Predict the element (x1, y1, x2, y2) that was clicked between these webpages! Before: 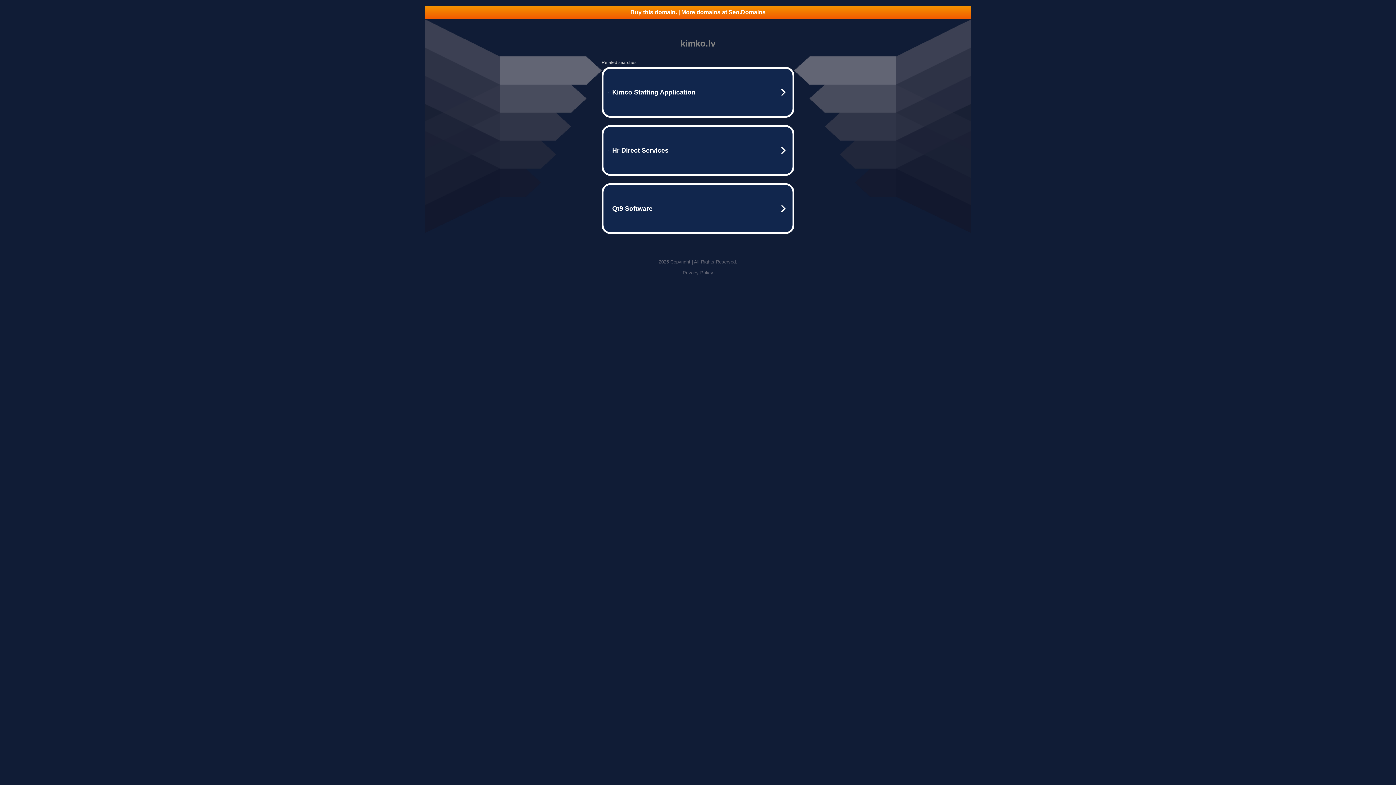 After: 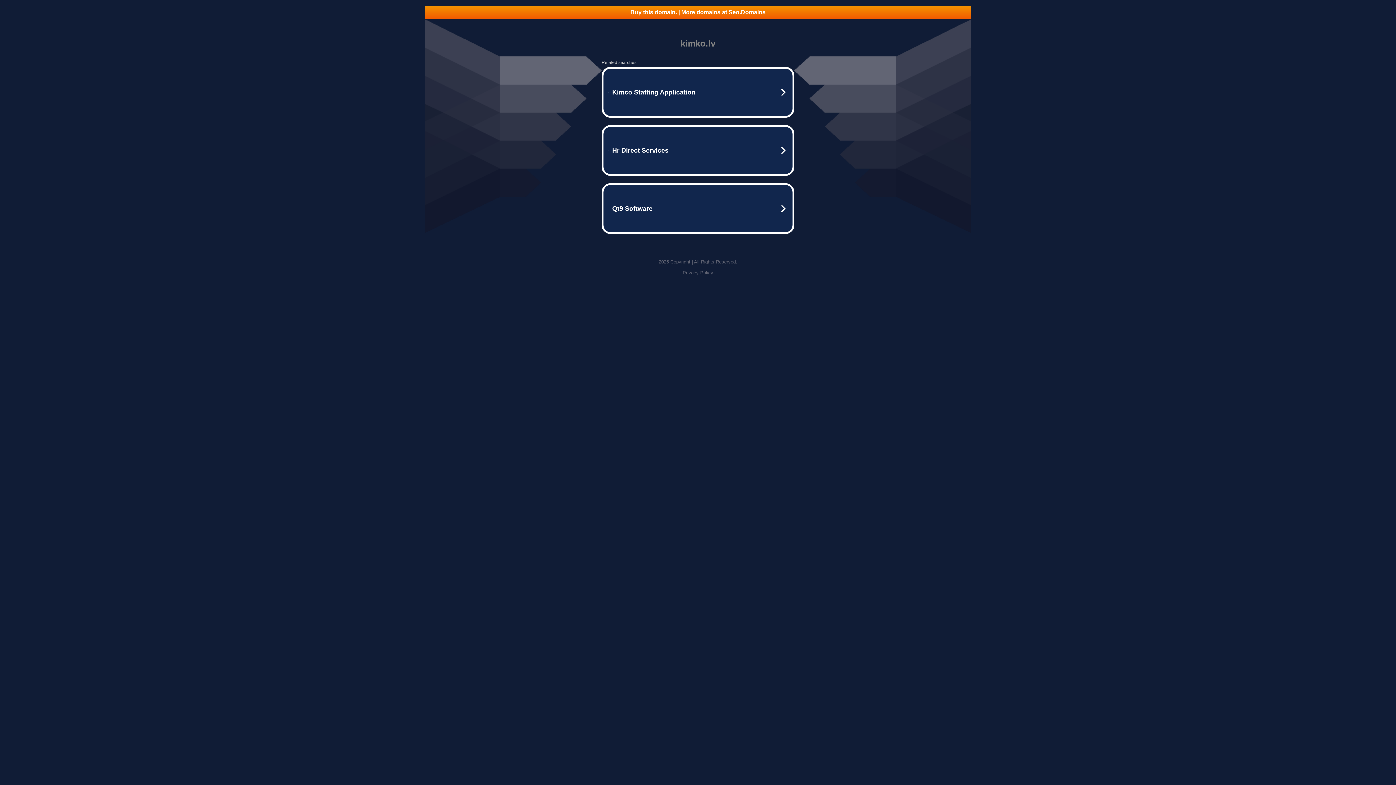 Action: label: Privacy Policy bbox: (682, 270, 713, 275)